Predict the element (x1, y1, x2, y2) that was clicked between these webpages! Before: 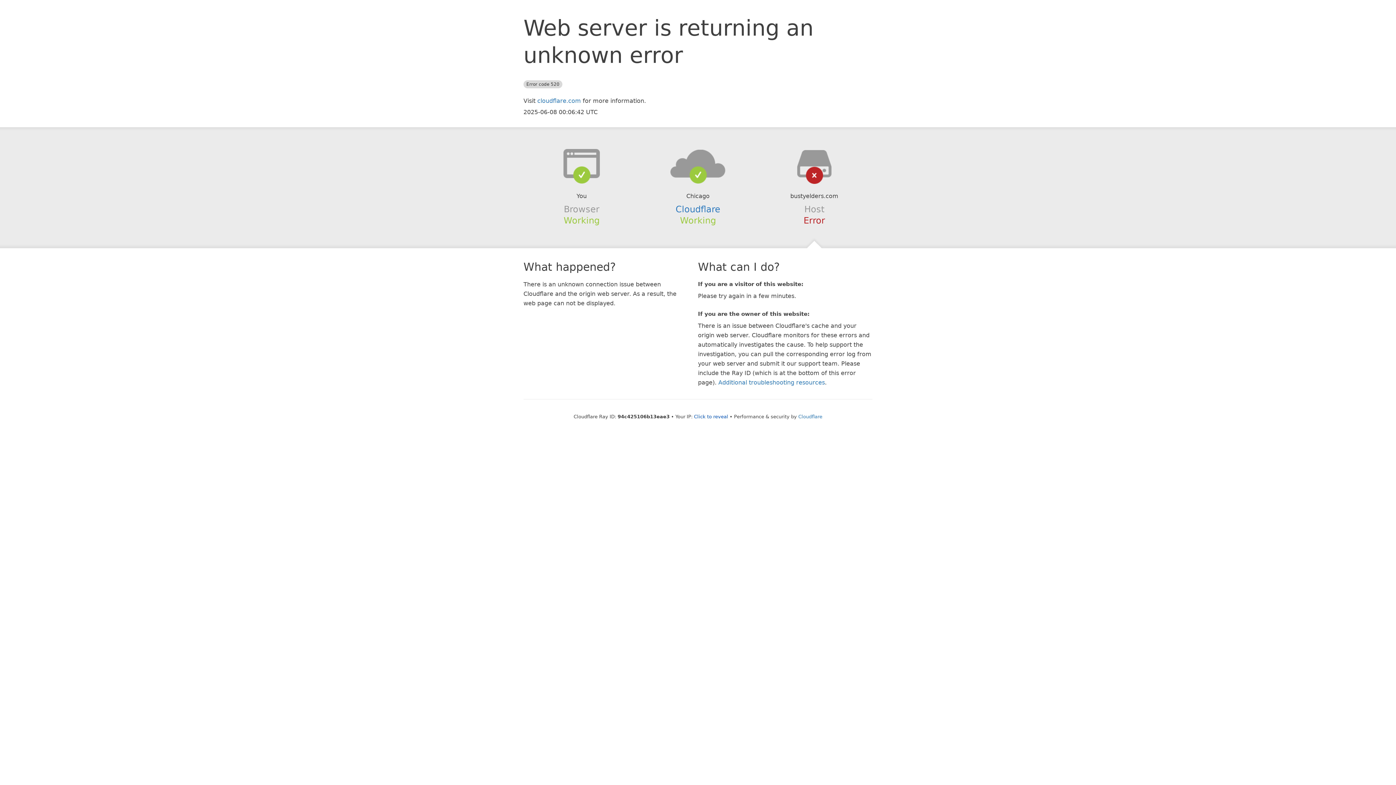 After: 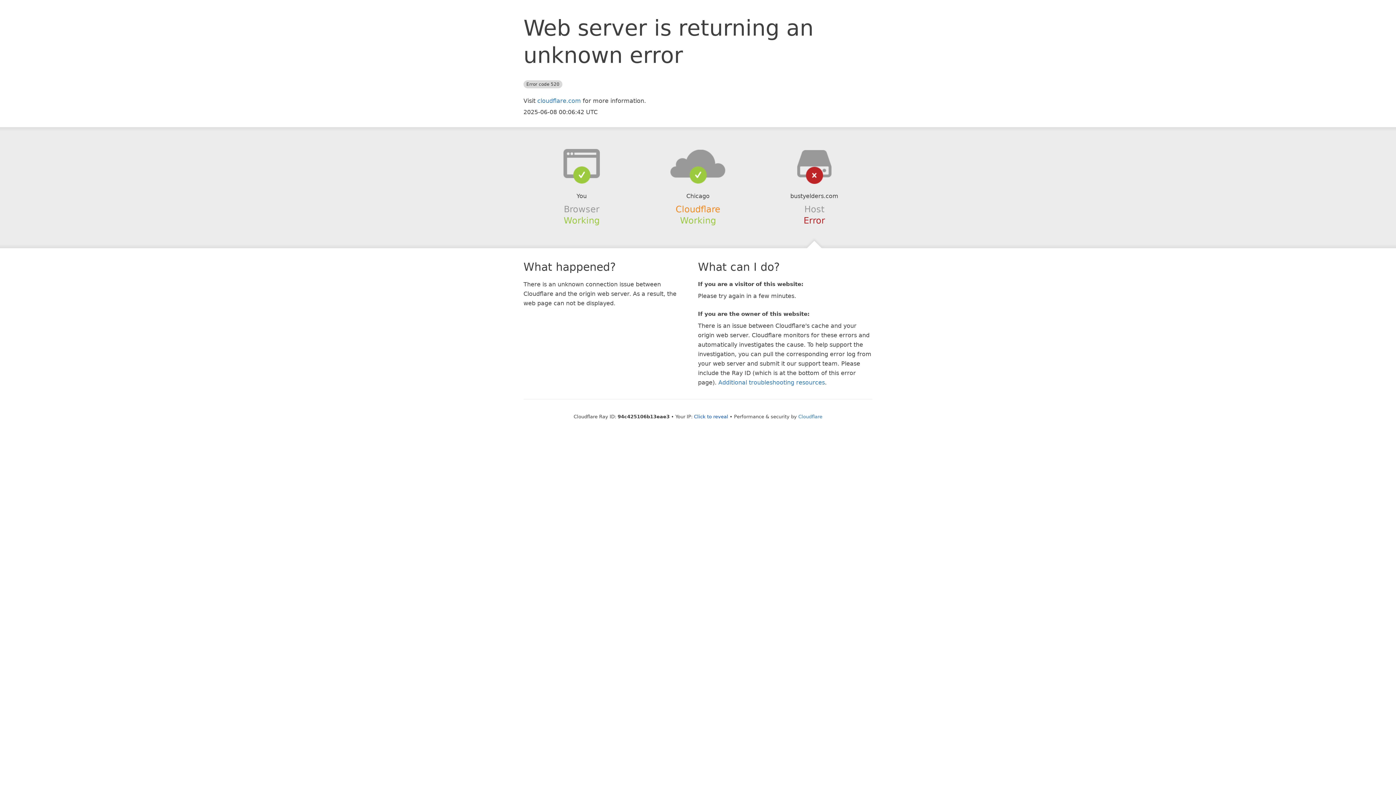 Action: bbox: (675, 204, 720, 214) label: Cloudflare